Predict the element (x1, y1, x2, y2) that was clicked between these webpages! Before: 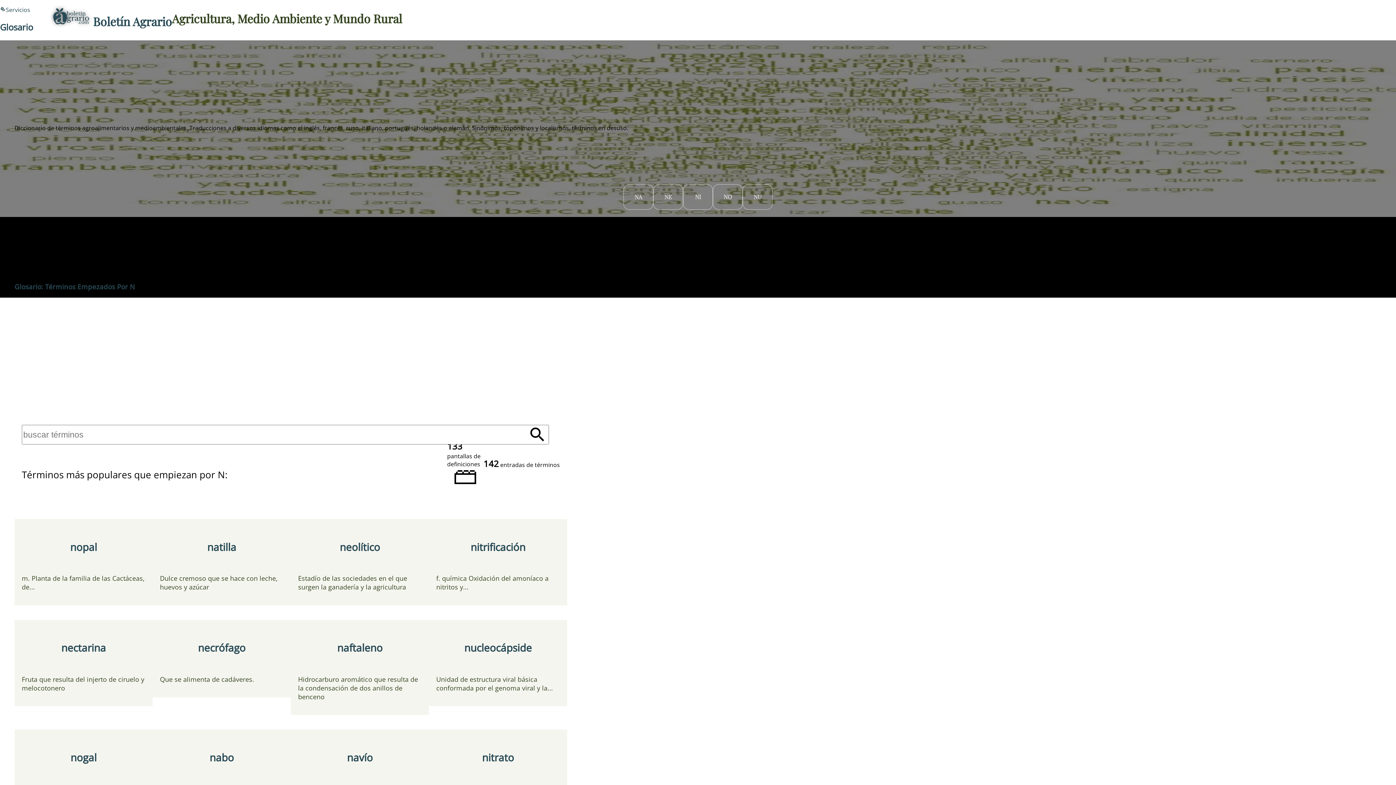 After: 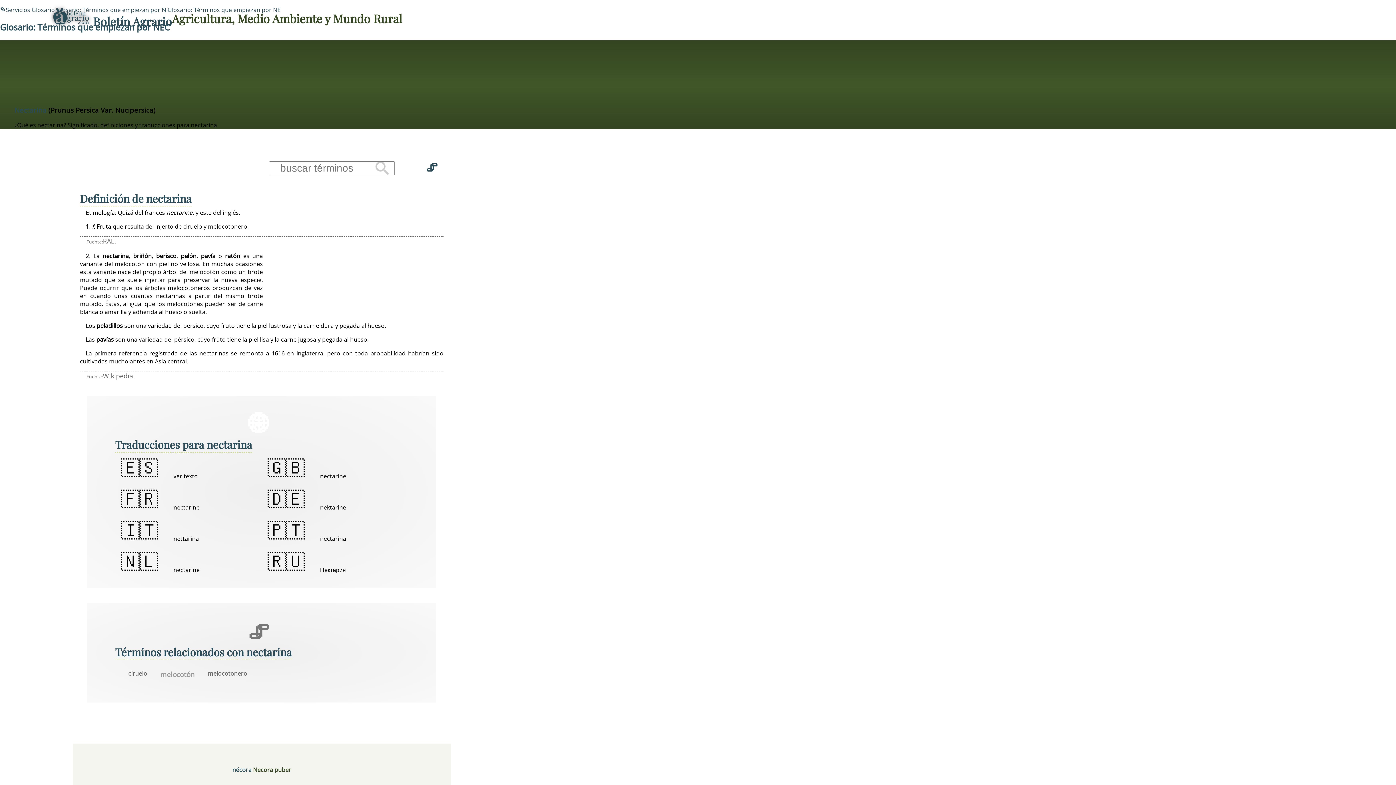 Action: label: nectarina bbox: (61, 641, 106, 654)